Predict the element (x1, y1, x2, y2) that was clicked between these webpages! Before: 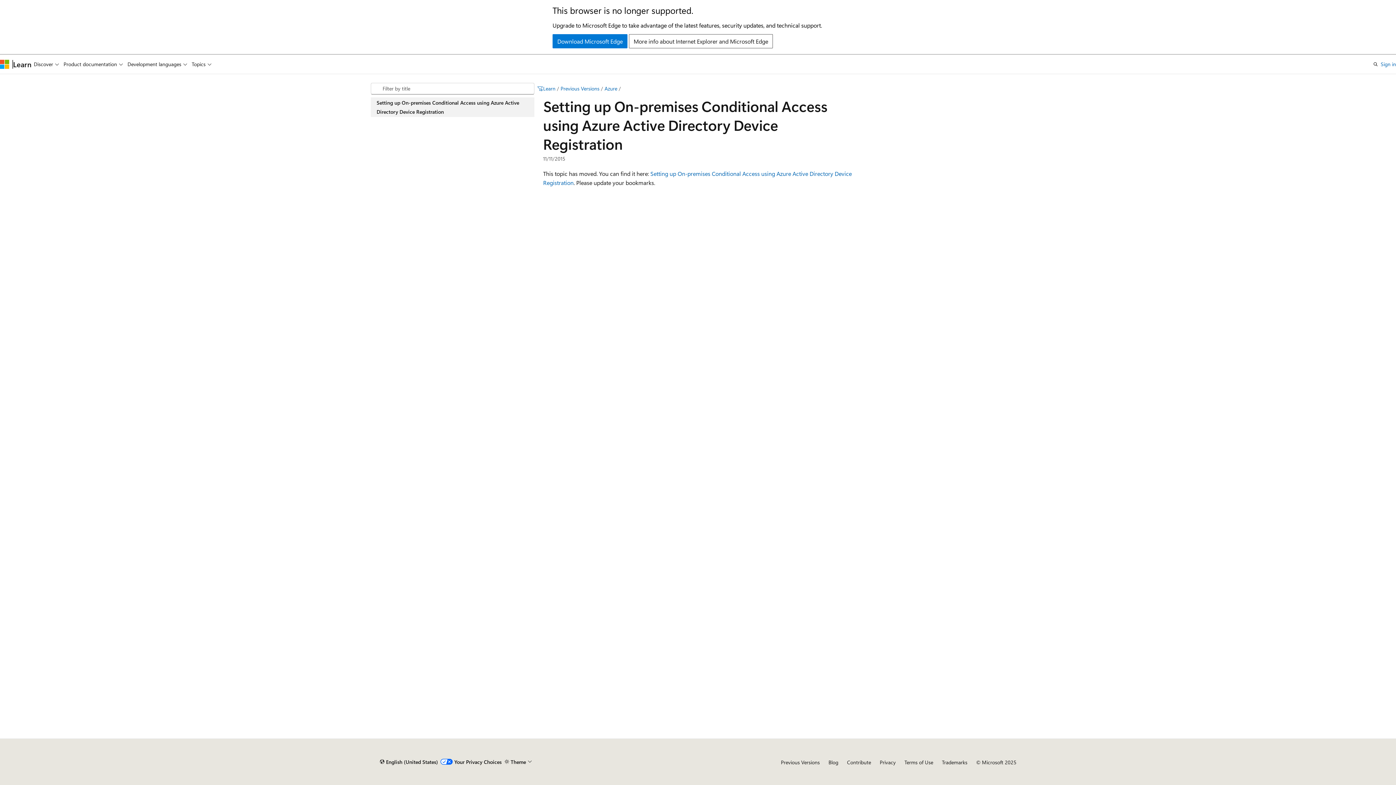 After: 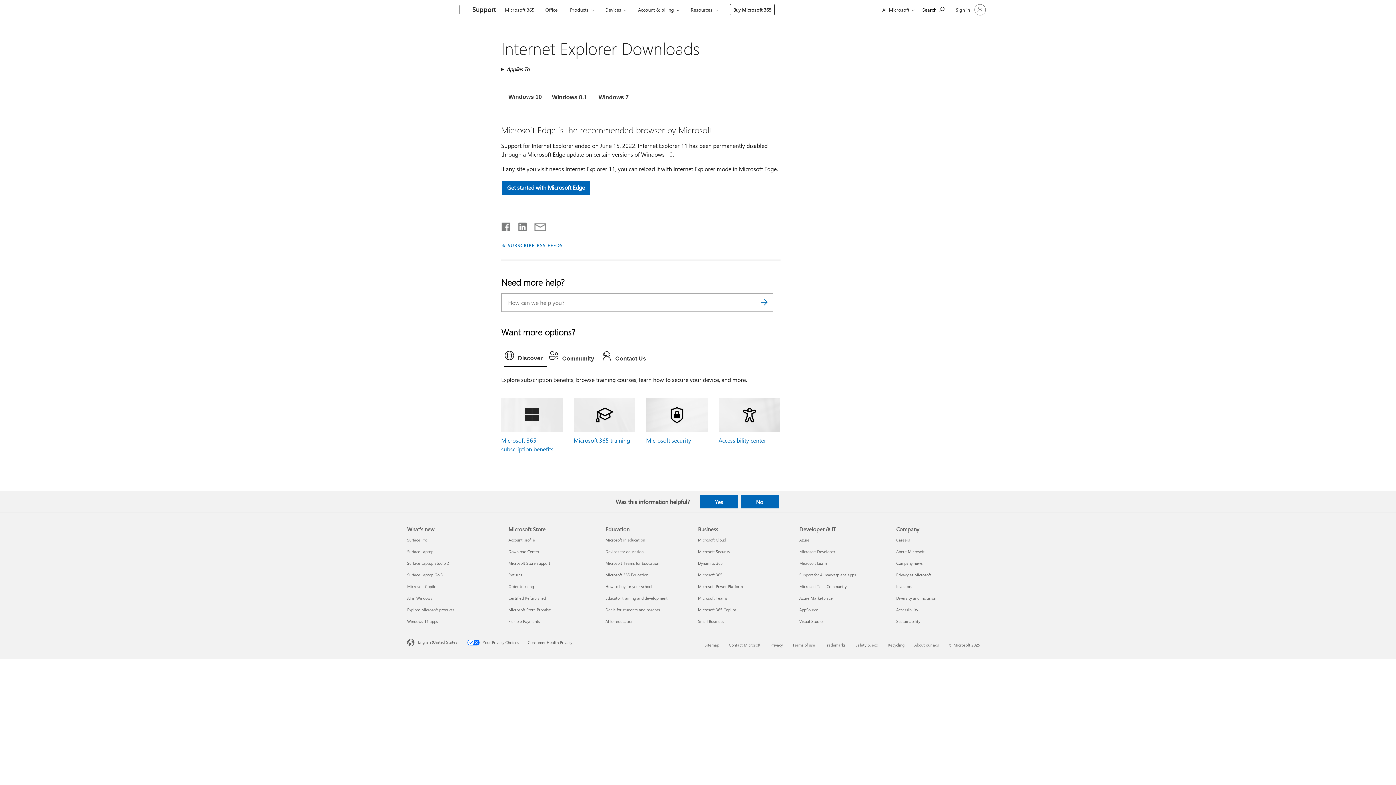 Action: bbox: (552, 34, 627, 48) label: Download Microsoft Edge